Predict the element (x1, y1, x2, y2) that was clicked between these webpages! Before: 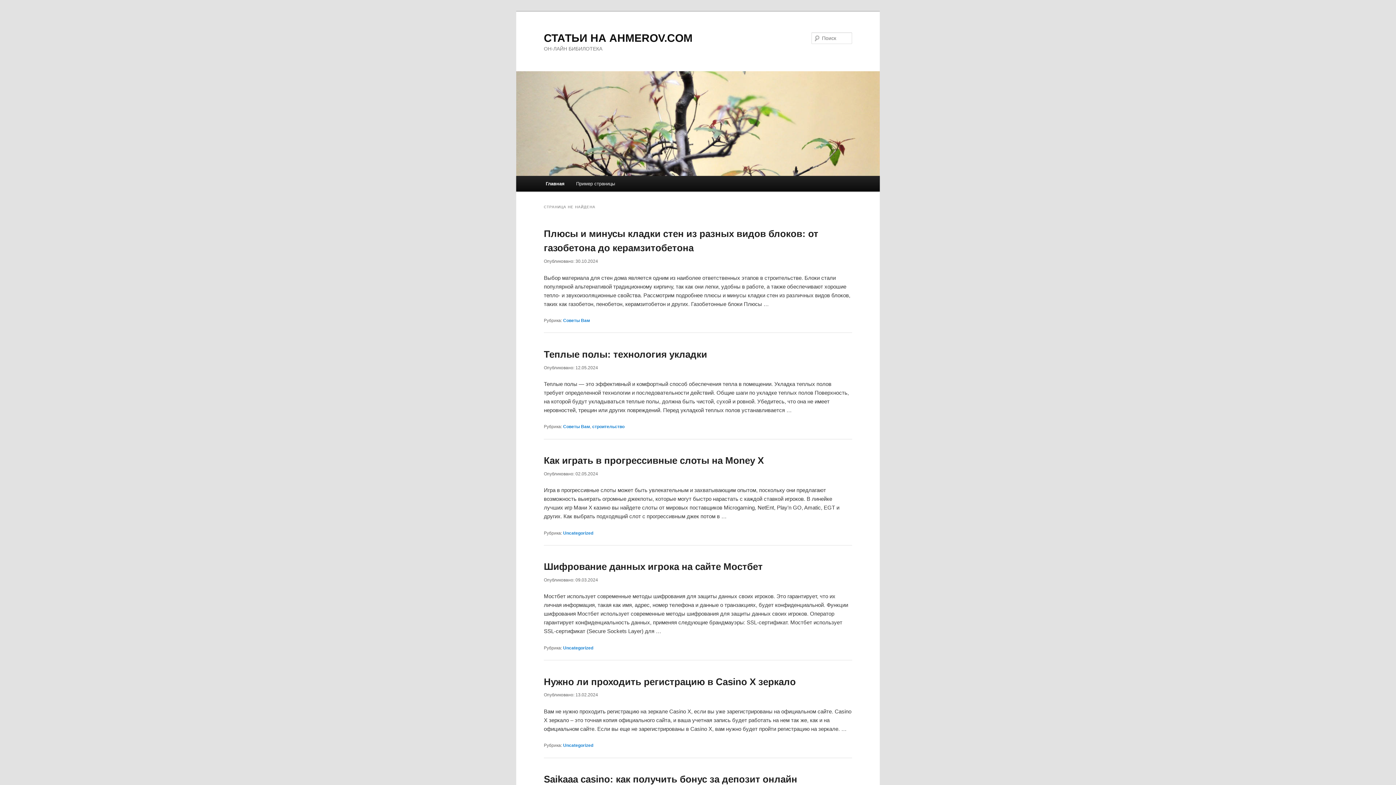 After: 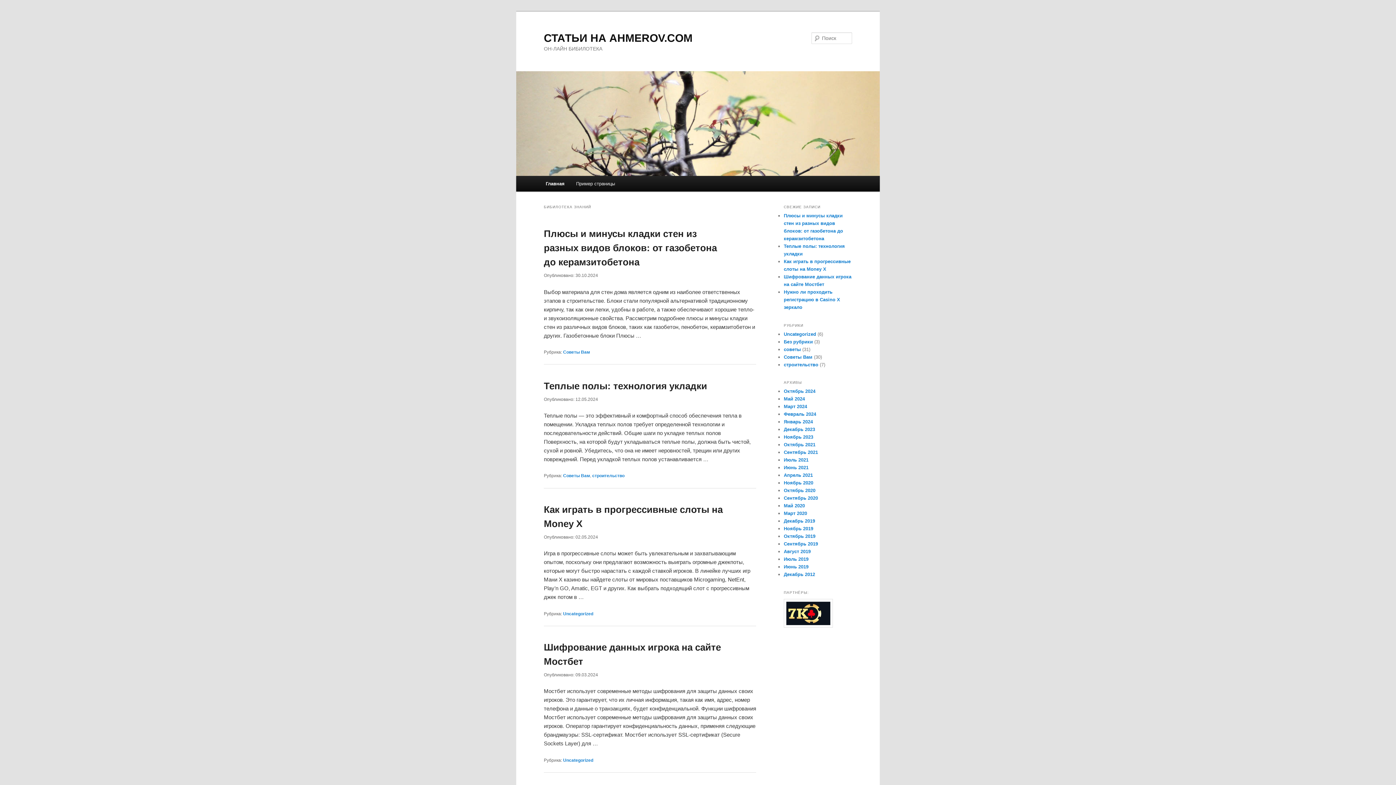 Action: label: Главная bbox: (540, 176, 570, 191)